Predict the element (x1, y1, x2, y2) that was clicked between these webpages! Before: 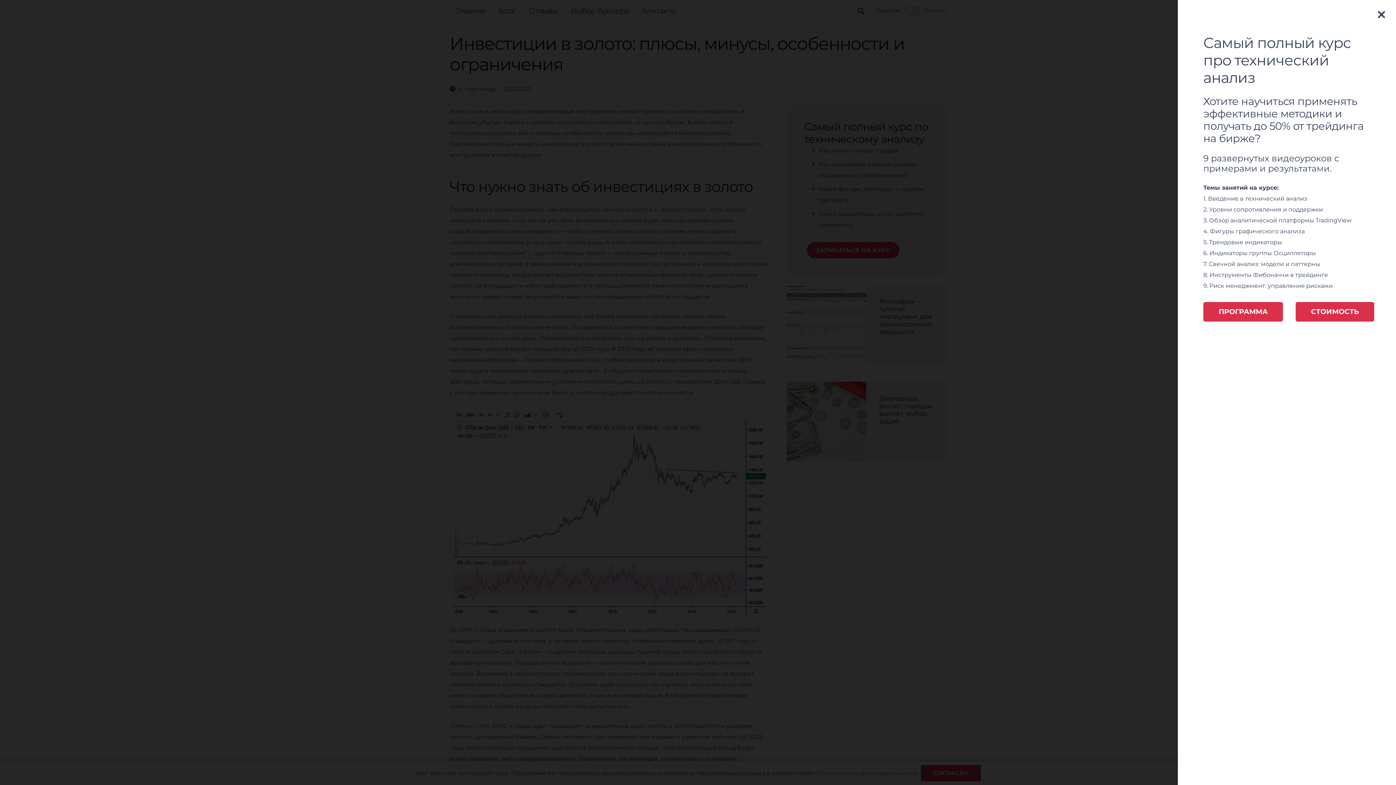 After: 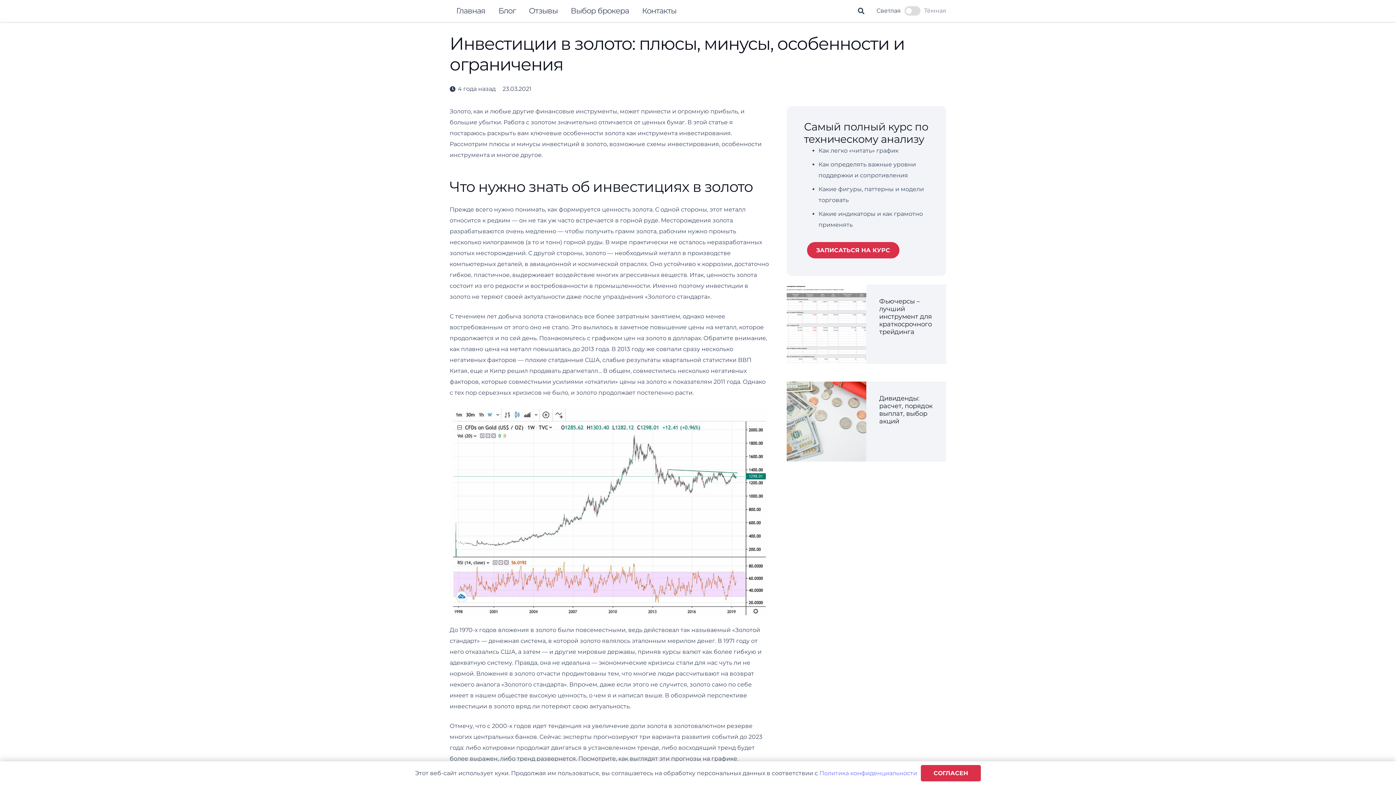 Action: label: СТОИМОСТЬ bbox: (1296, 302, 1374, 321)